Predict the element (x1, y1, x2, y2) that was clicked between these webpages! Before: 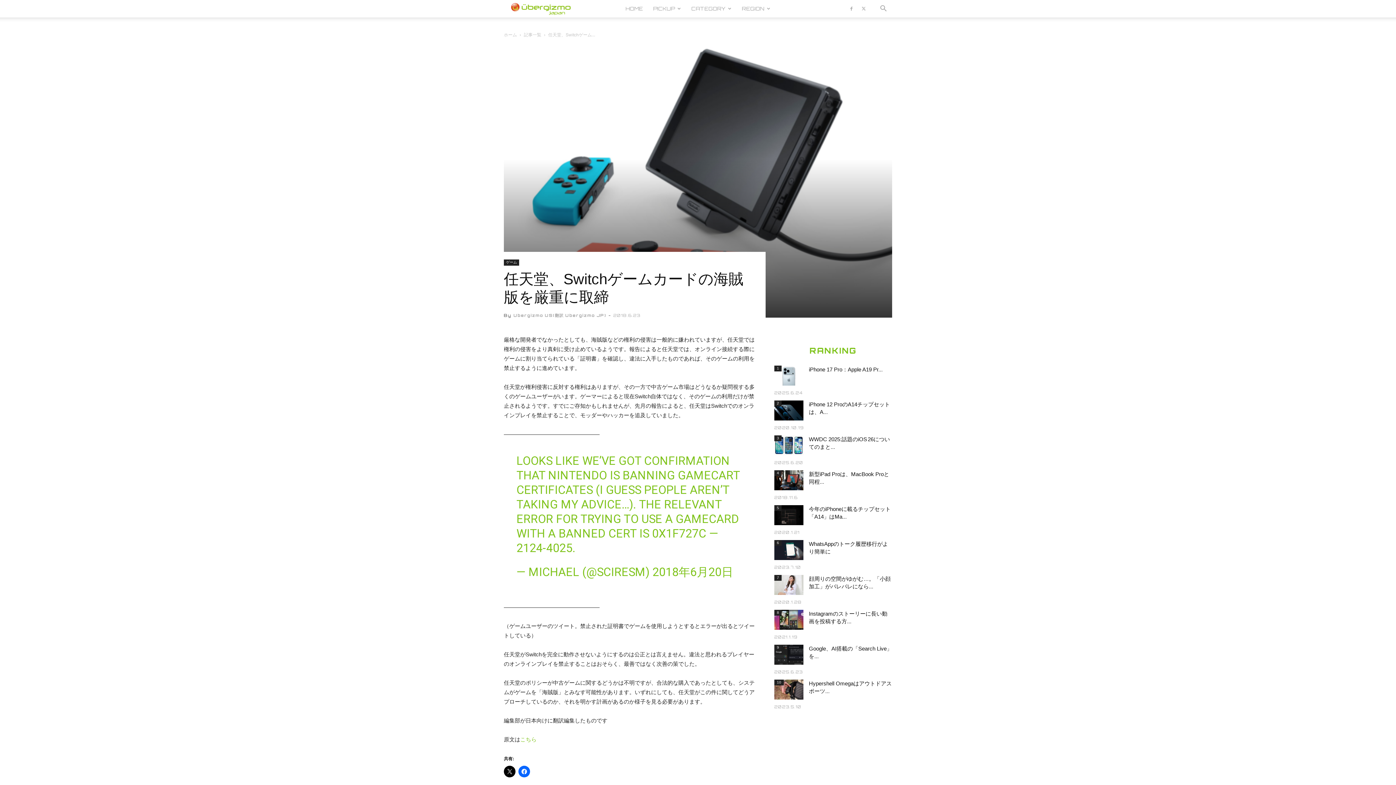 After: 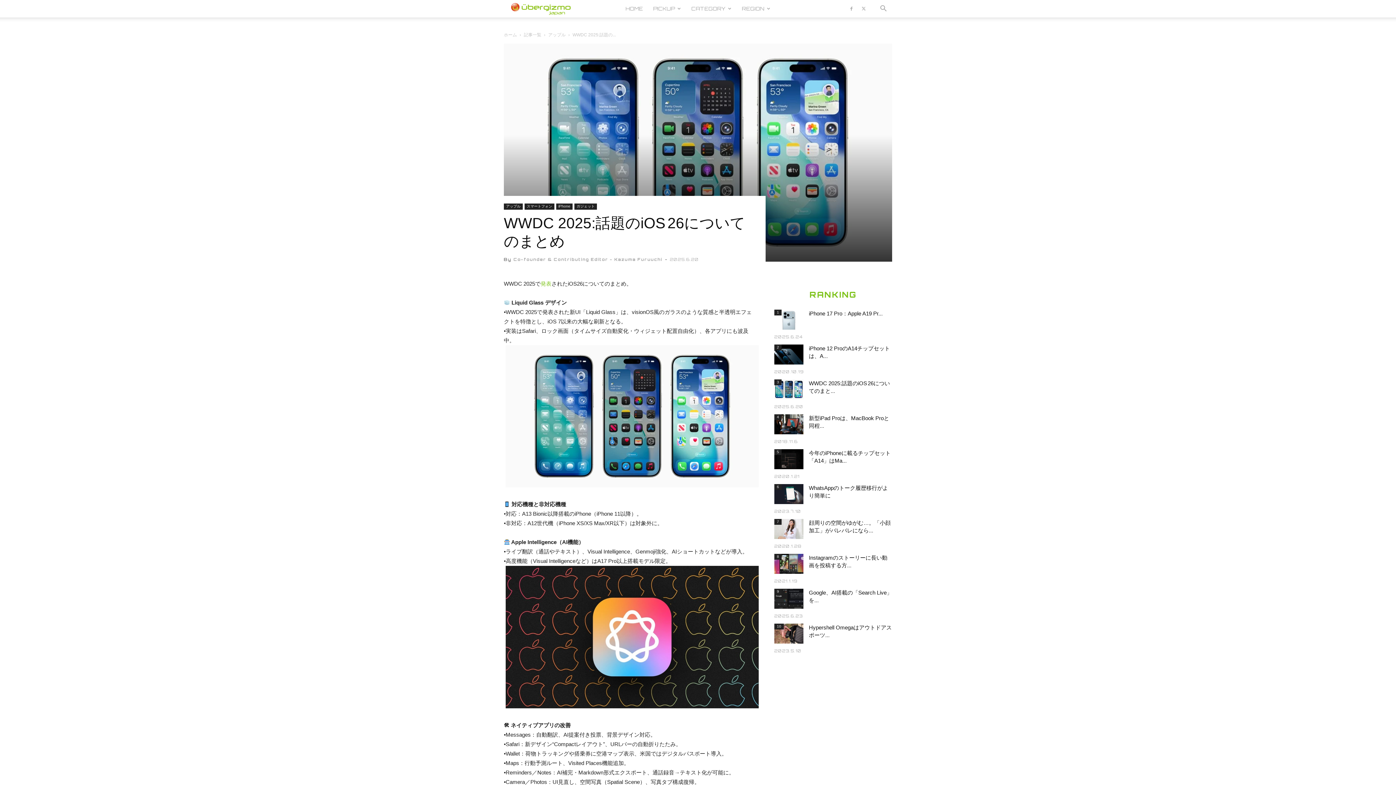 Action: bbox: (774, 435, 803, 455)